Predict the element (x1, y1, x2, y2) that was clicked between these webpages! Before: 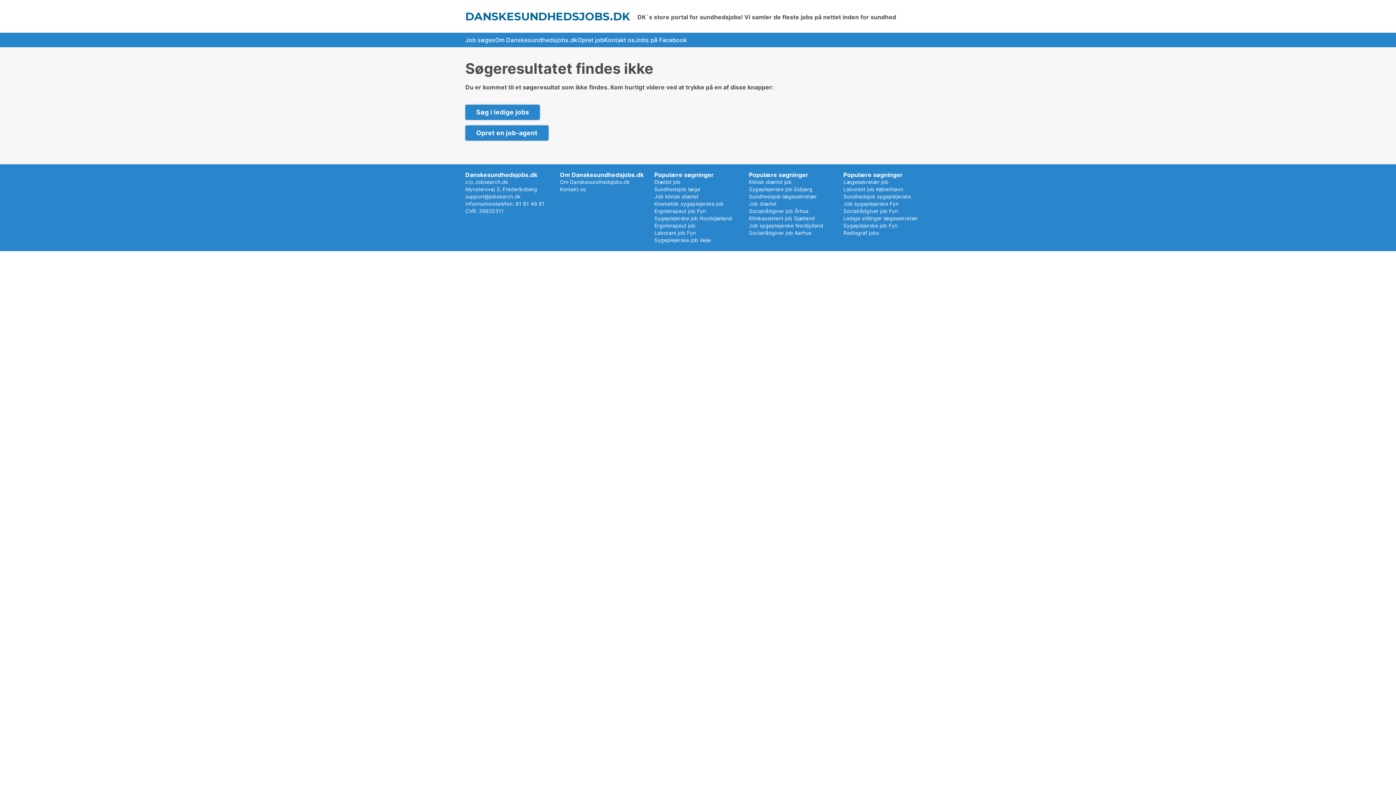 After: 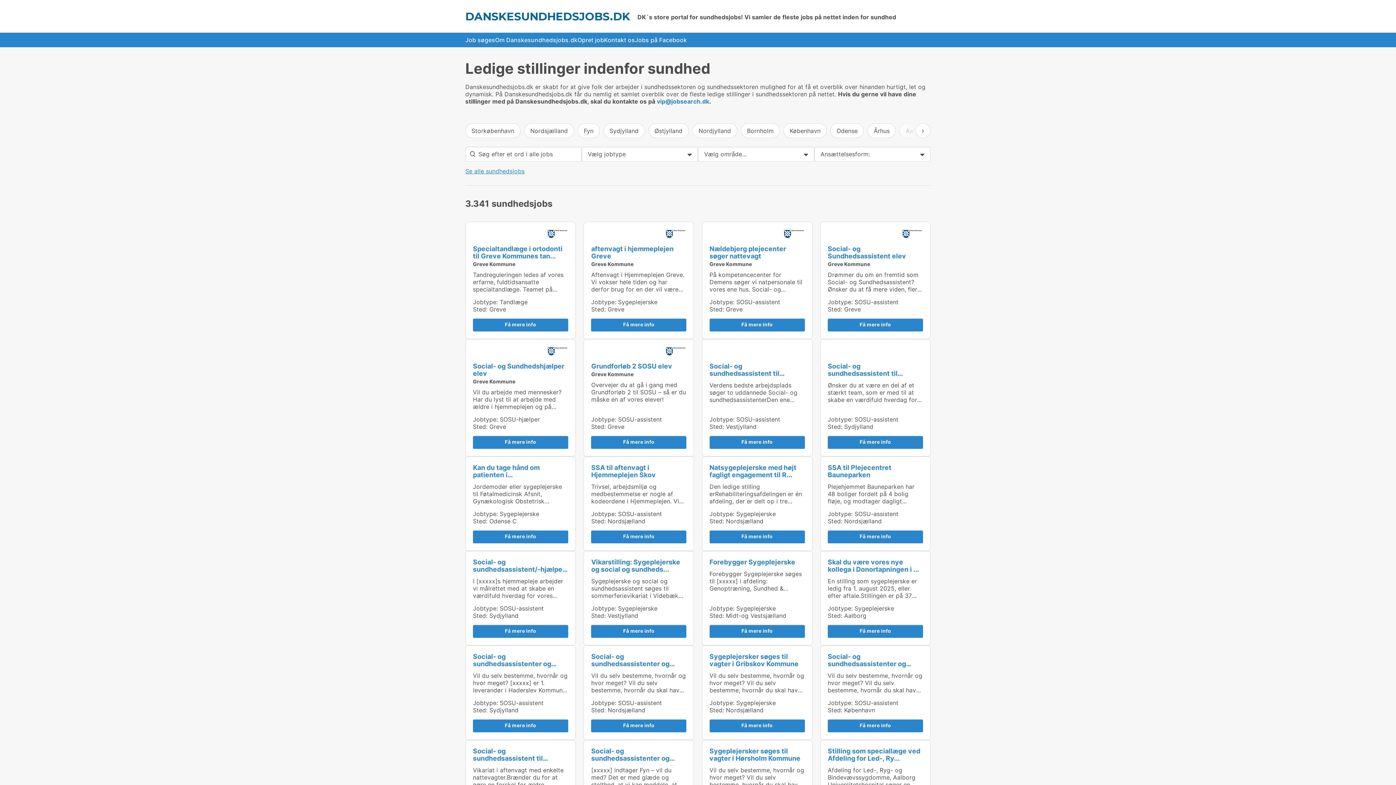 Action: label: Søg i ledige jobs bbox: (465, 104, 540, 120)